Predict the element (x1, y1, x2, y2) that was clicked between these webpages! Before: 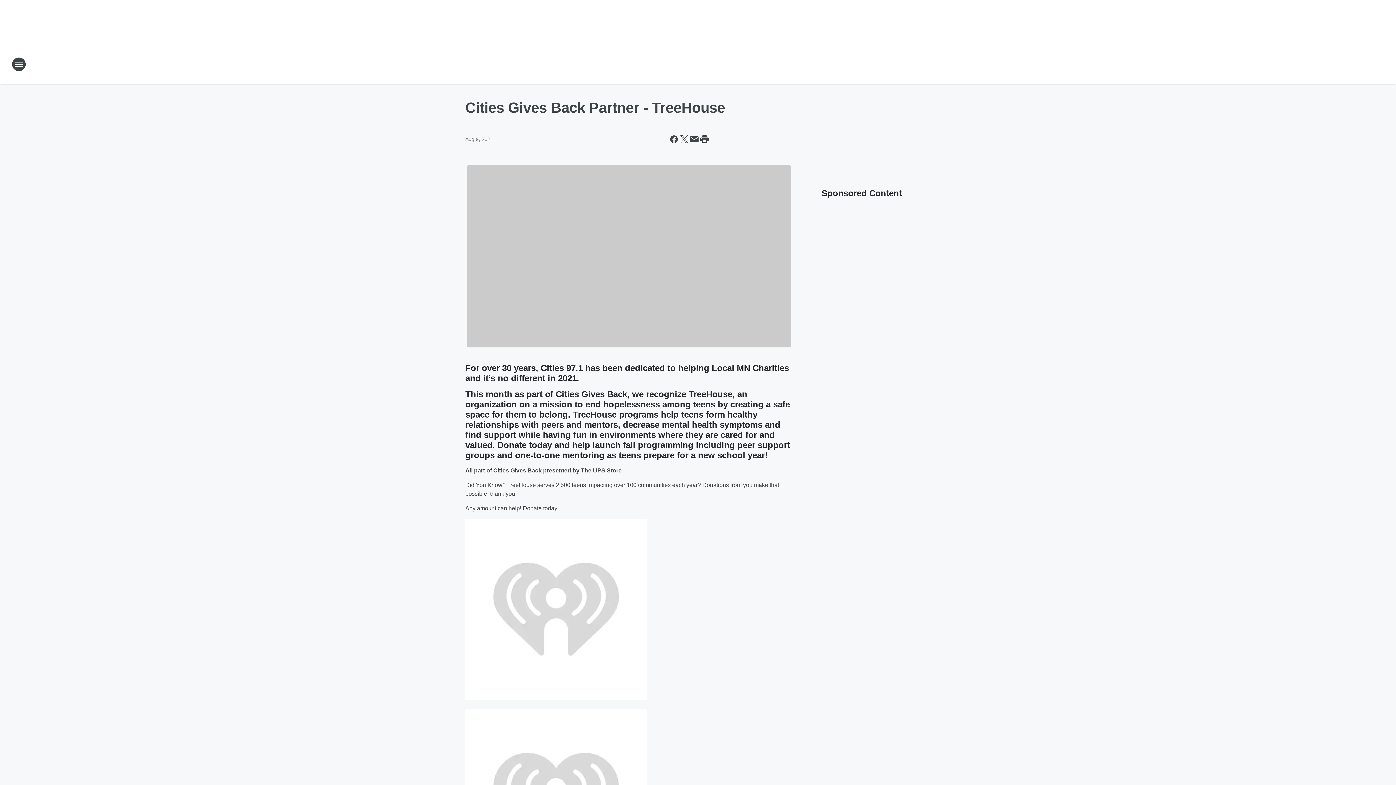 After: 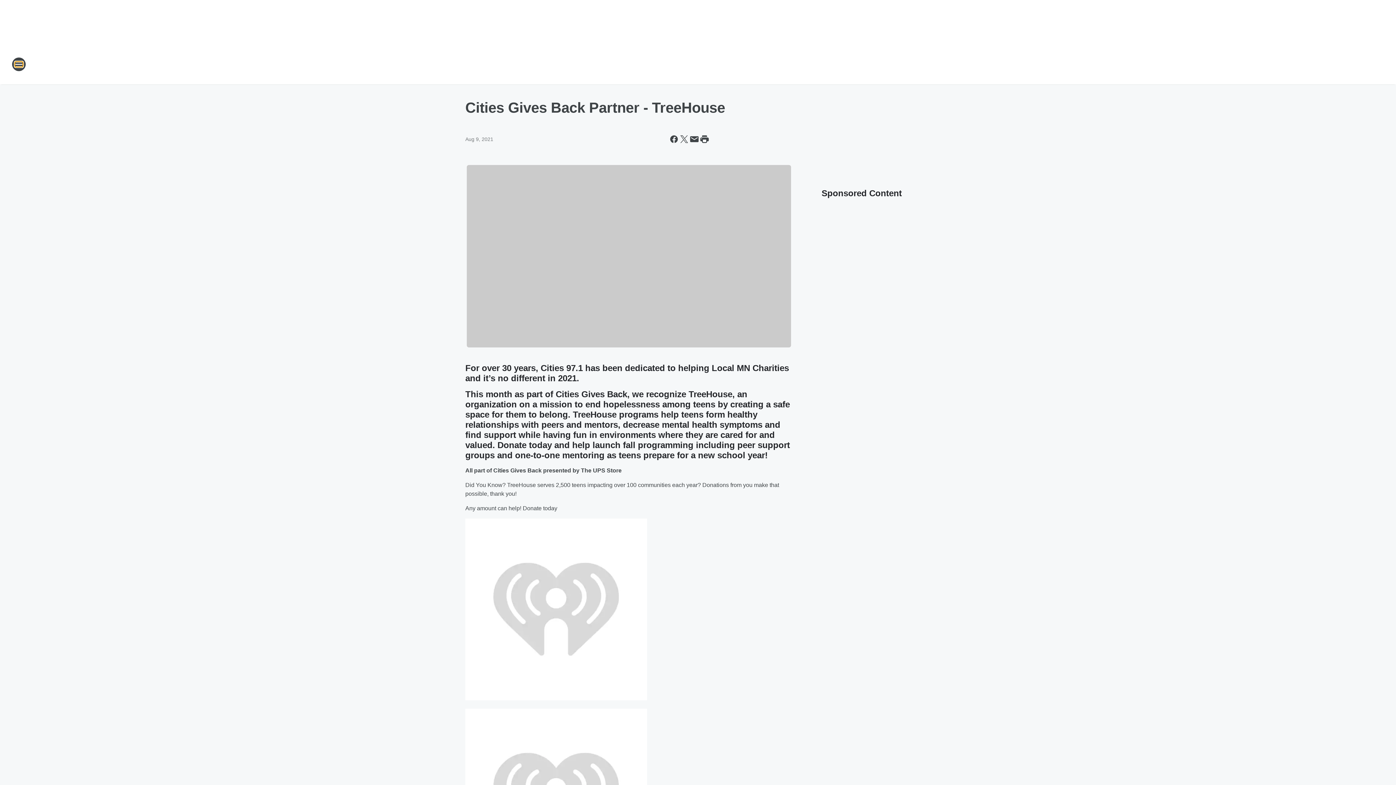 Action: bbox: (11, 57, 26, 71) label: Open Site Navigation